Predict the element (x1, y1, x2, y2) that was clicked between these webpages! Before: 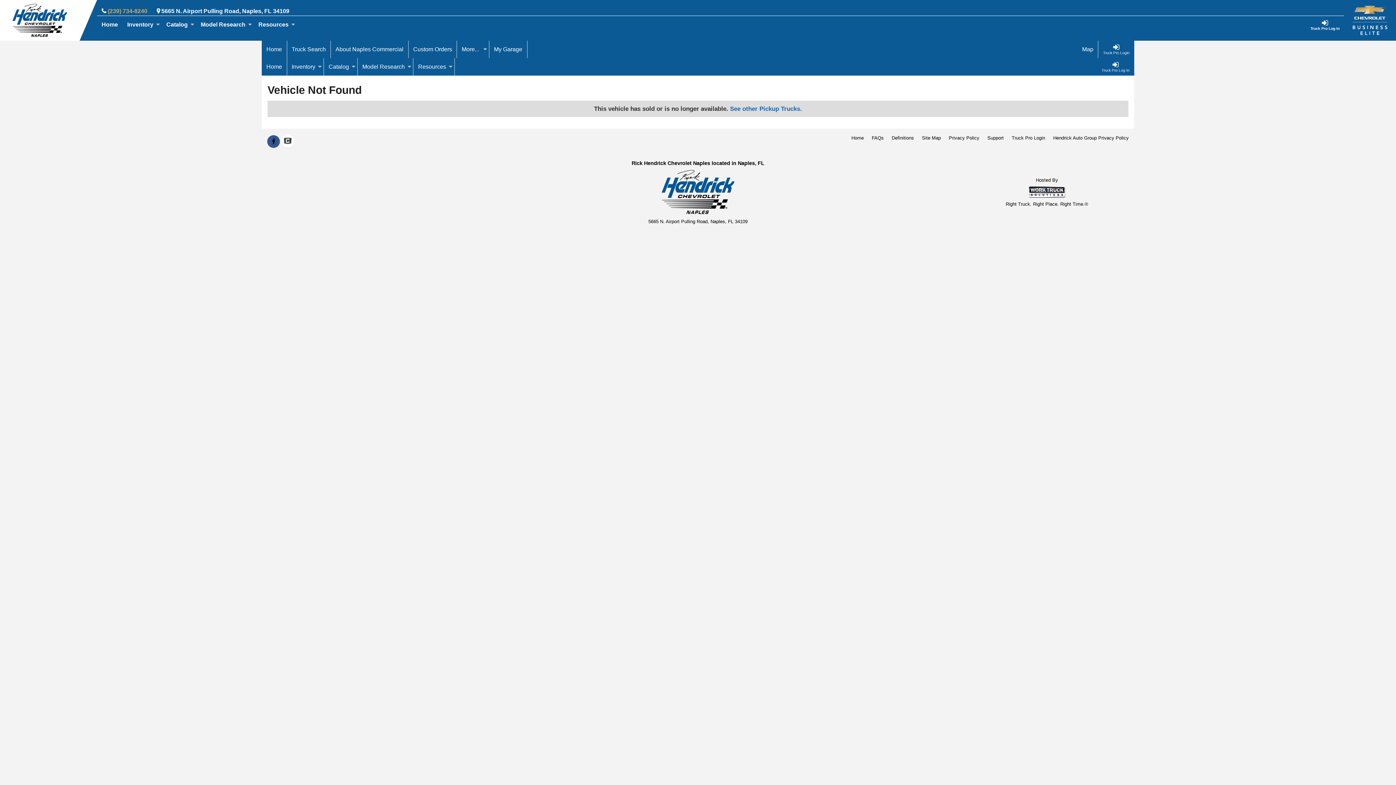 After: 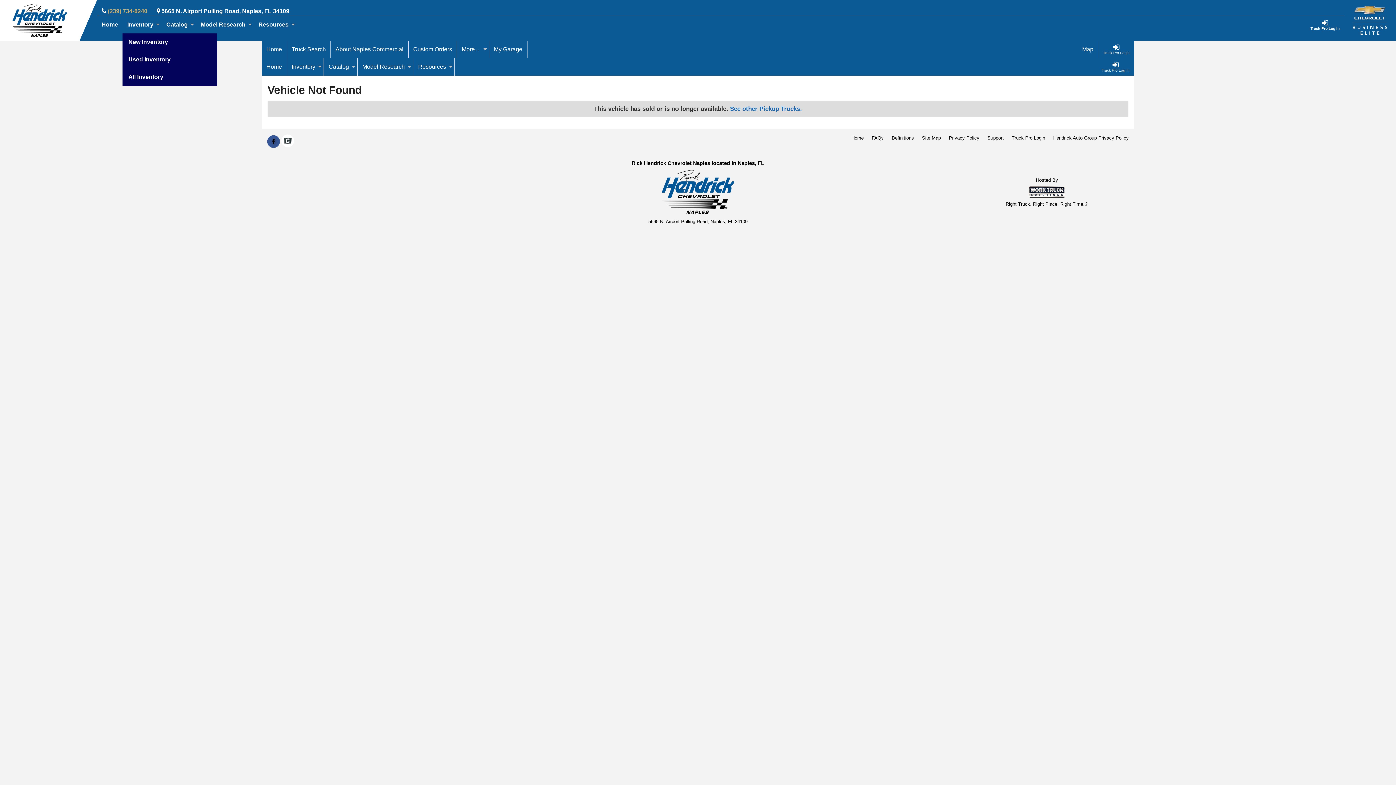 Action: bbox: (122, 16, 161, 33) label: Inventory